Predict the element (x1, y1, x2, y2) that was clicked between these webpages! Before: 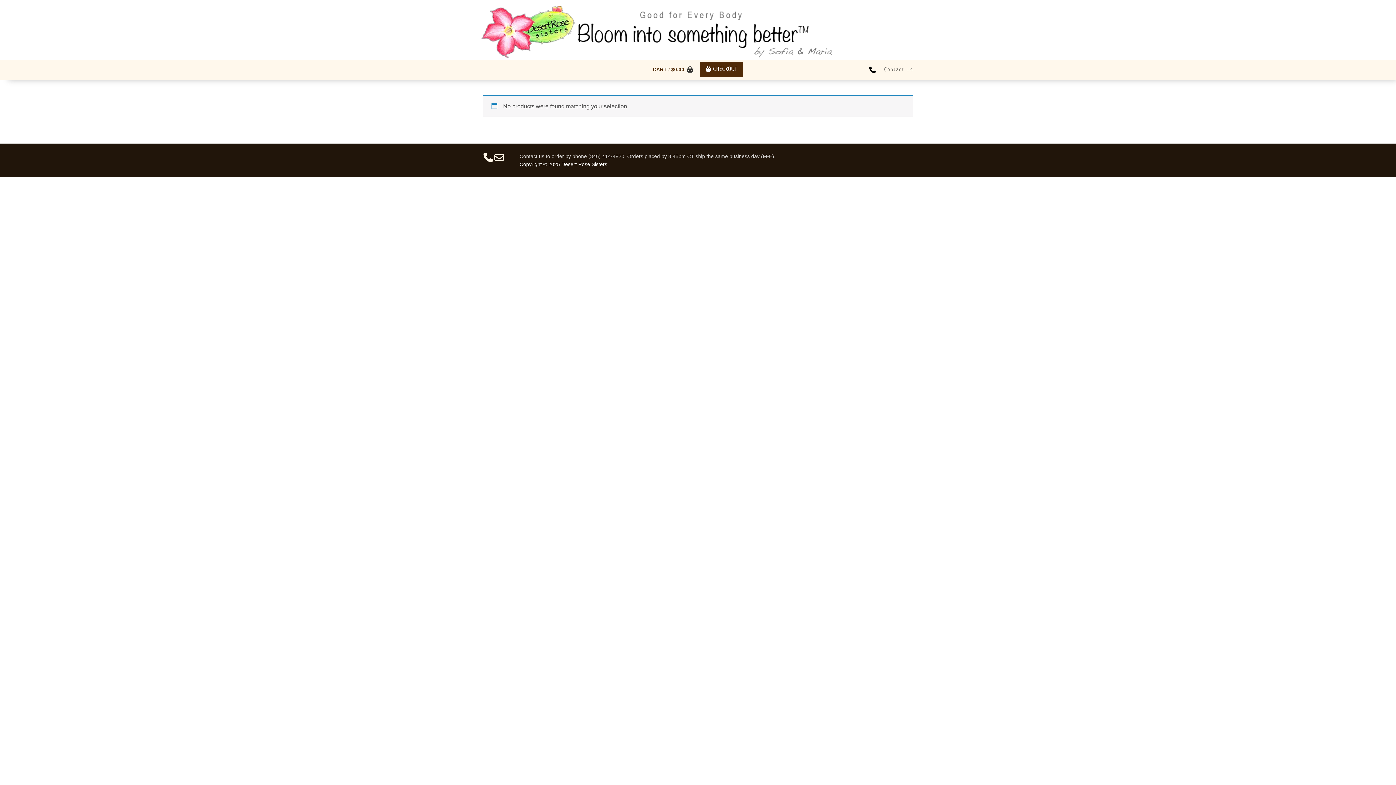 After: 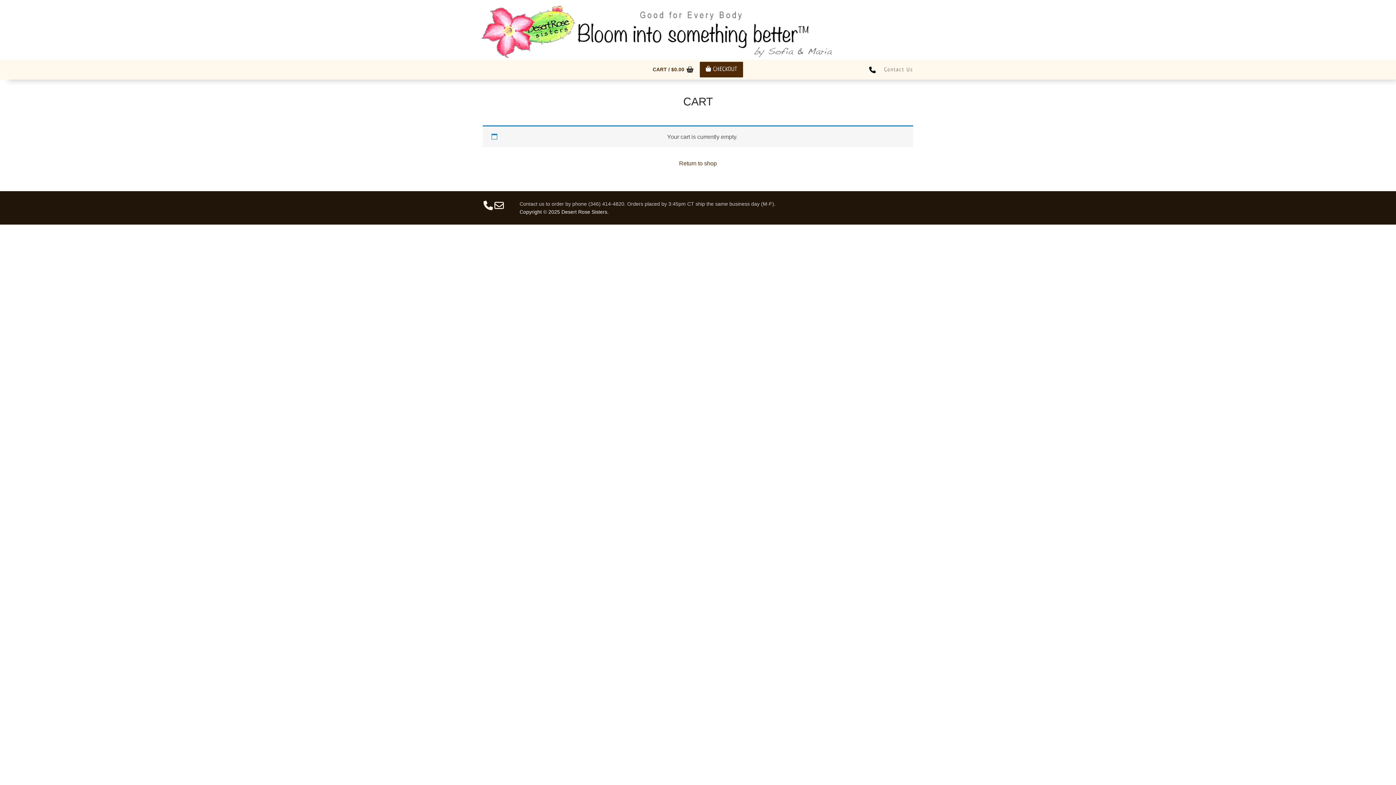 Action: bbox: (652, 65, 694, 73) label: CART
/
$0.00